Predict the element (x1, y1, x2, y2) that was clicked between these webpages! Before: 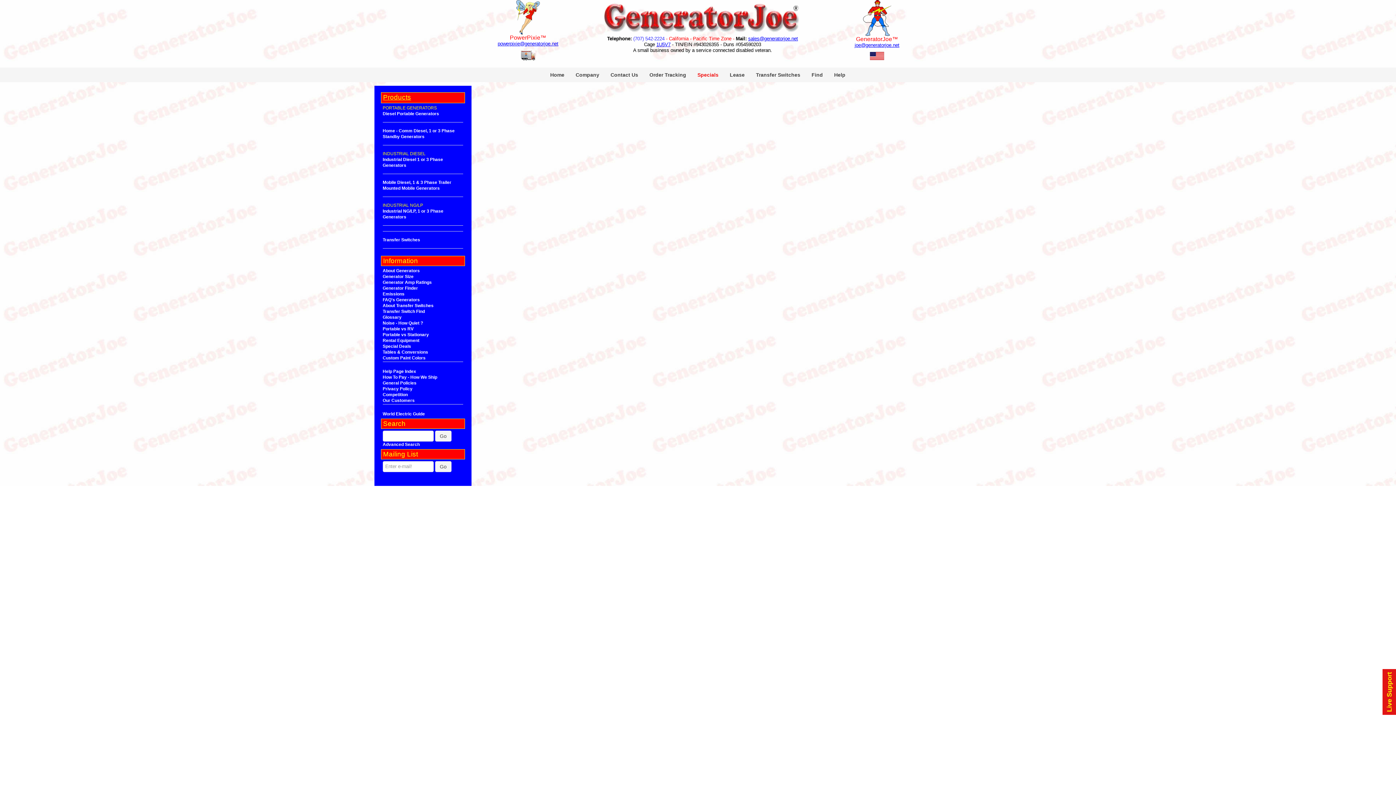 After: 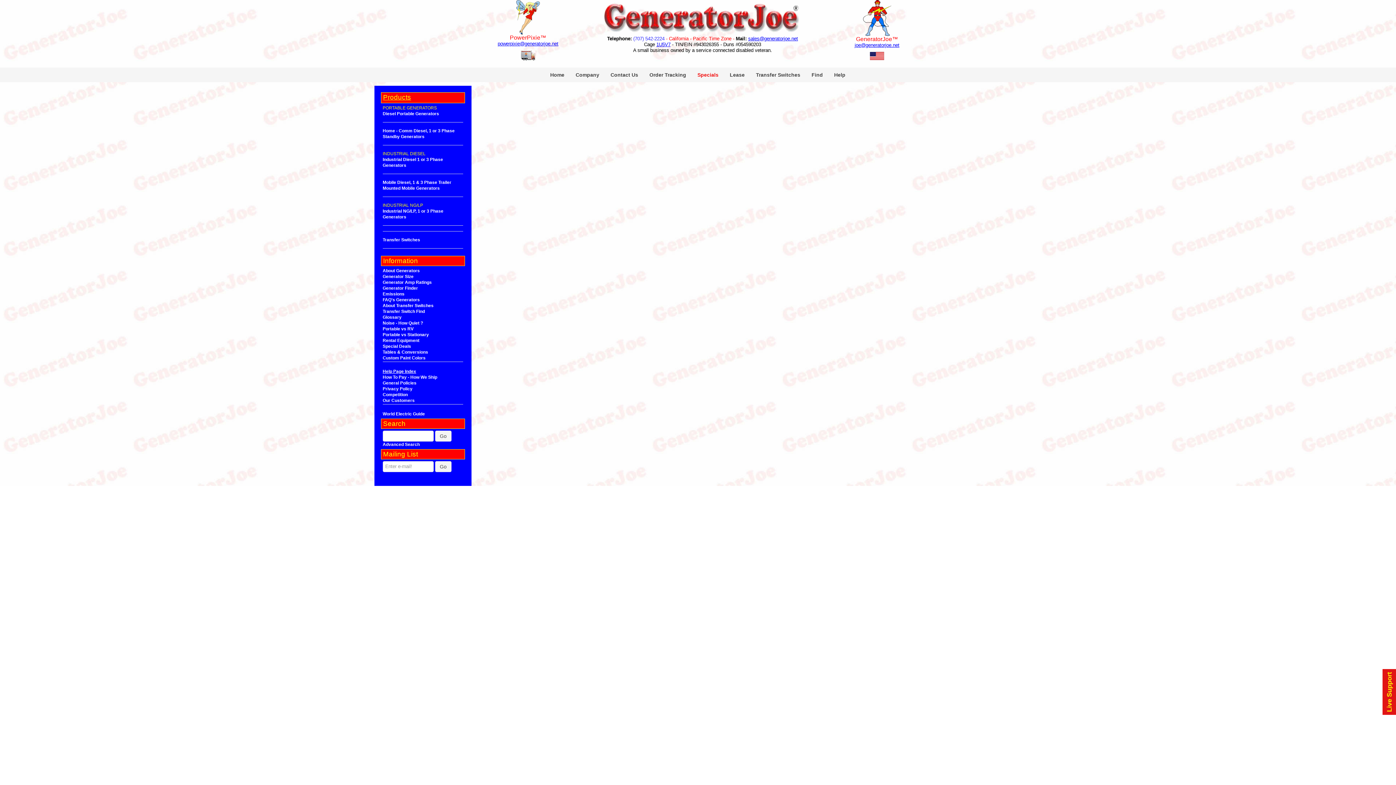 Action: bbox: (382, 369, 416, 374) label: Help Page Index